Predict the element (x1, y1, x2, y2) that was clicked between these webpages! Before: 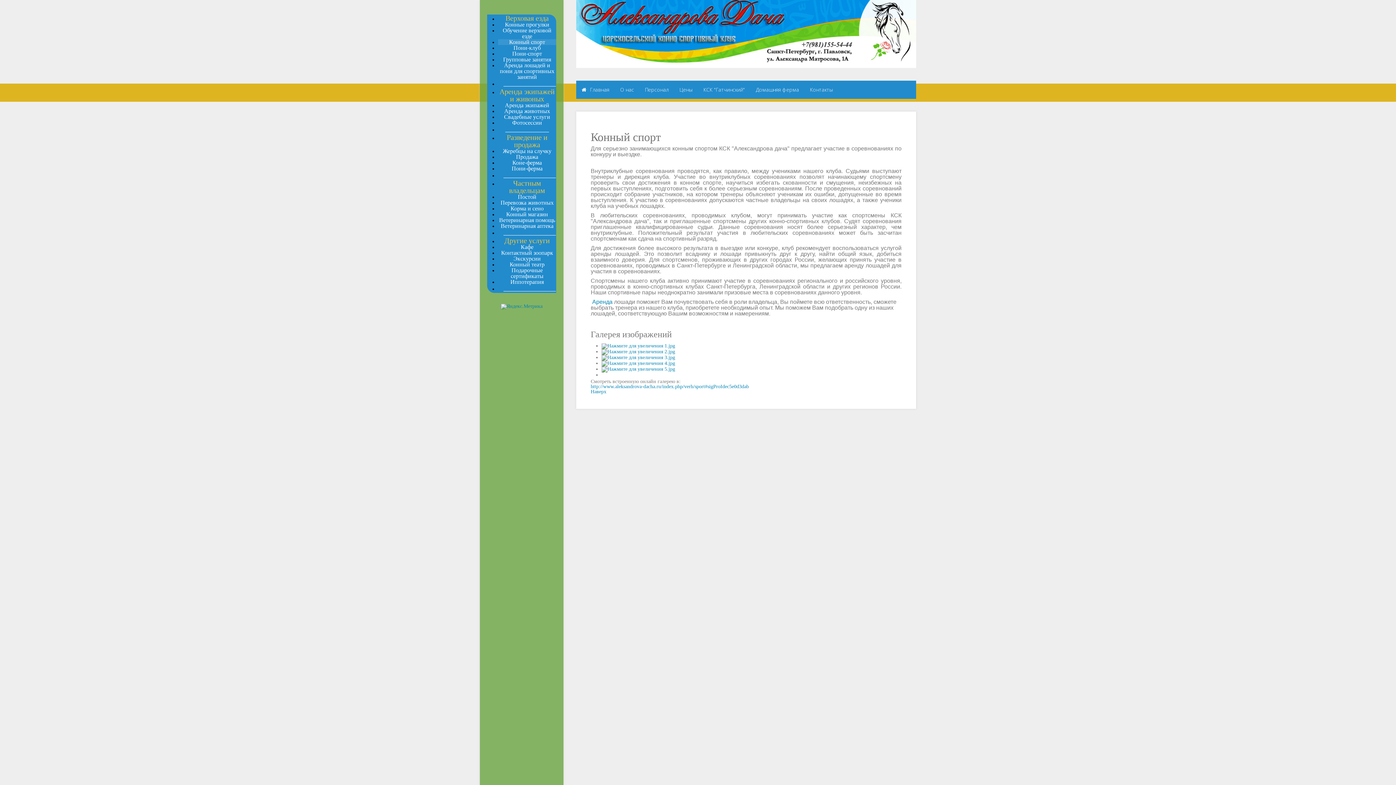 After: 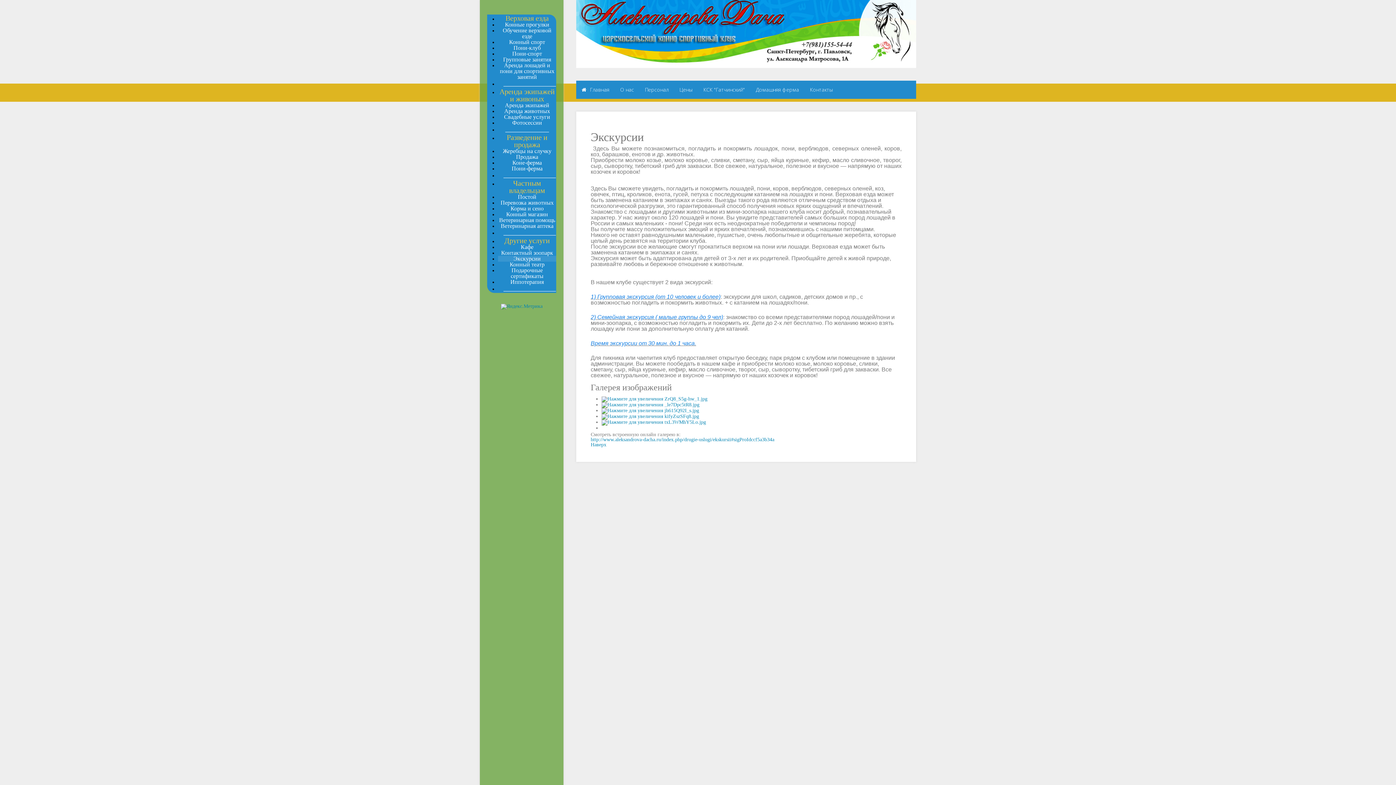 Action: bbox: (513, 256, 540, 261) label: Экскурсии